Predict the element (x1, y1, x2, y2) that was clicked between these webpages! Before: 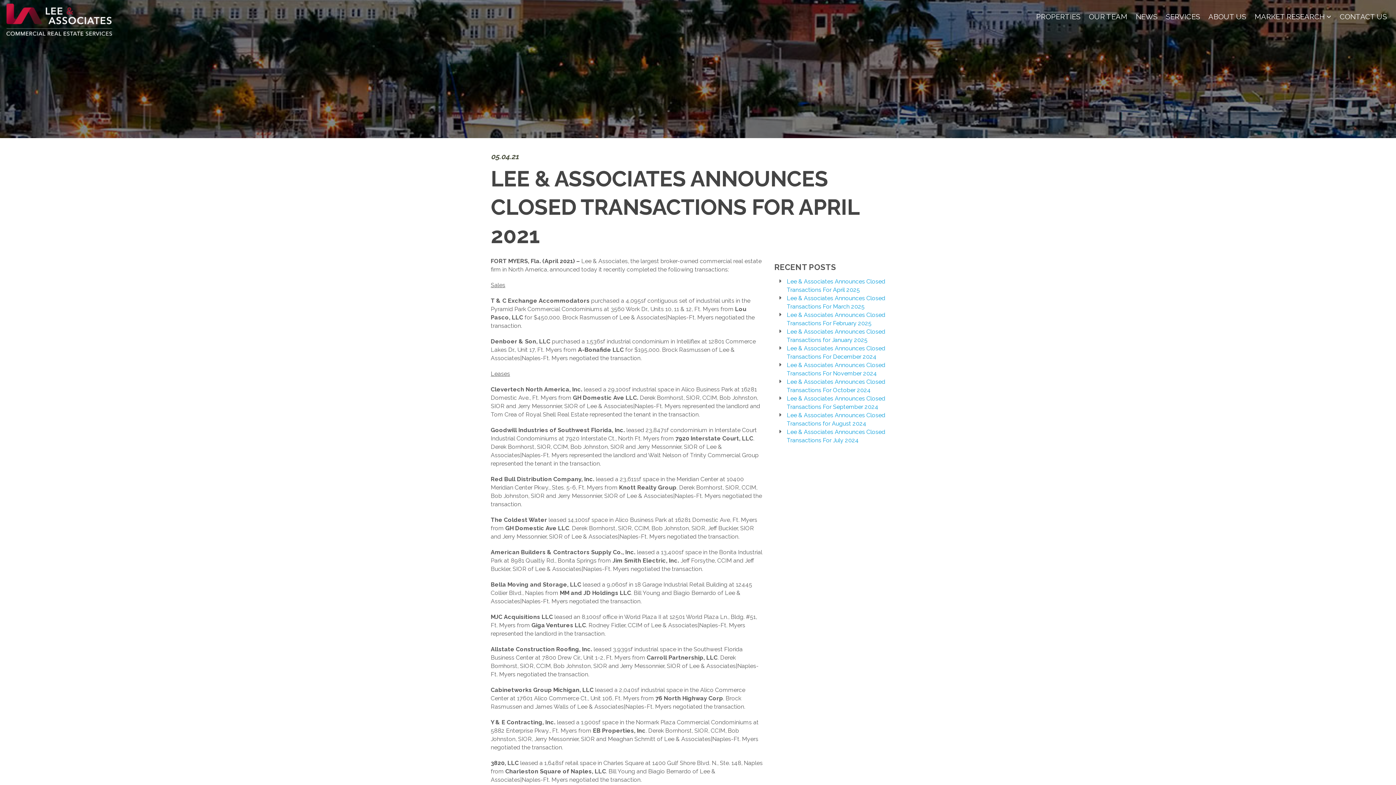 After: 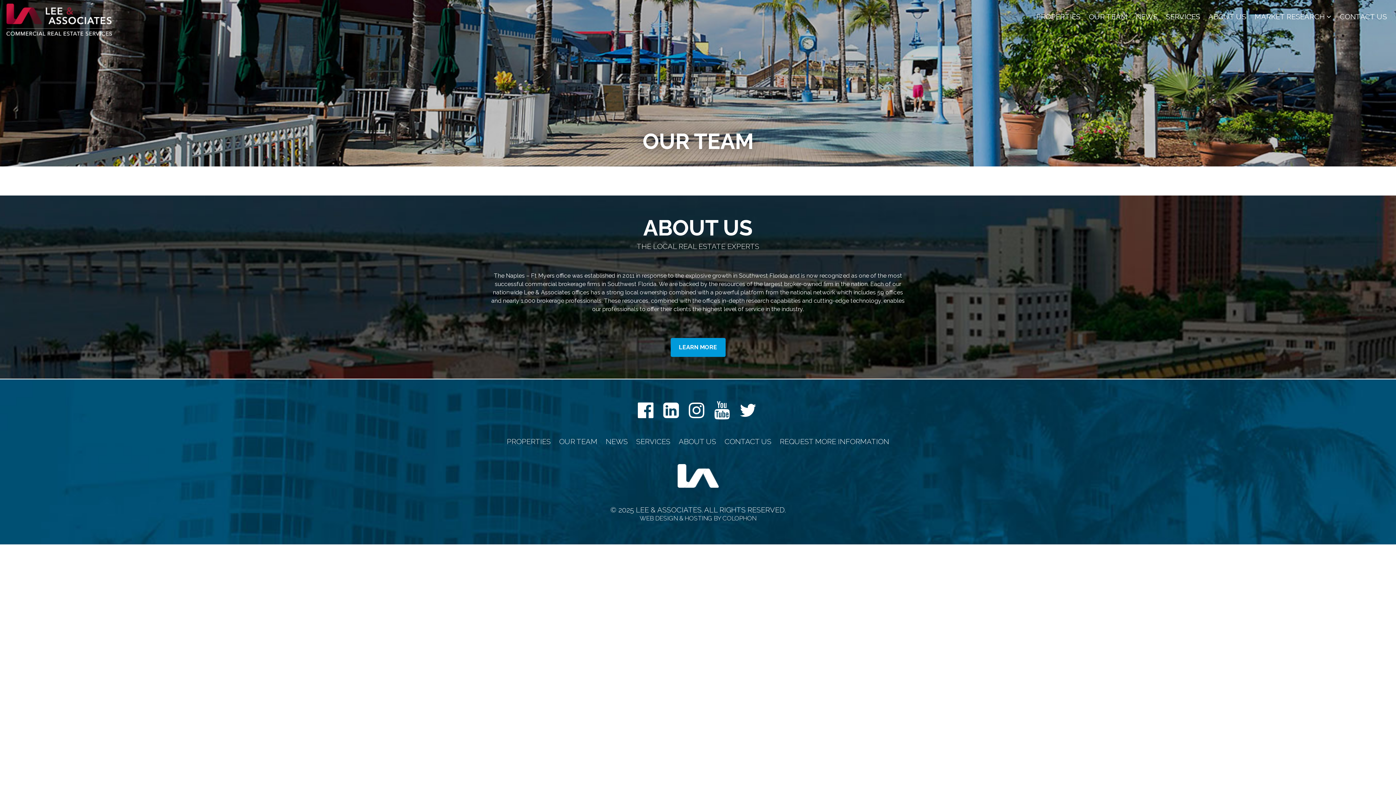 Action: bbox: (1089, 0, 1127, 33) label: OUR TEAM